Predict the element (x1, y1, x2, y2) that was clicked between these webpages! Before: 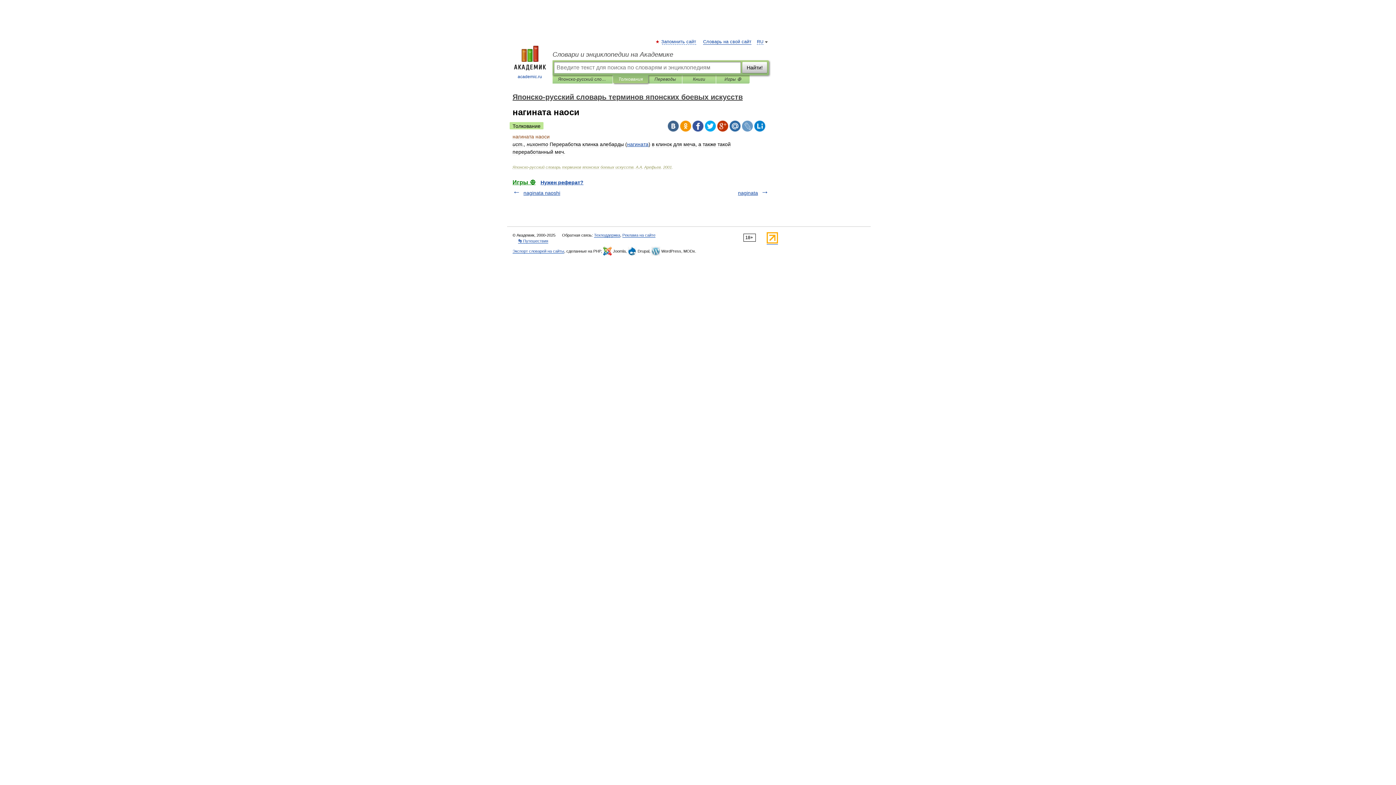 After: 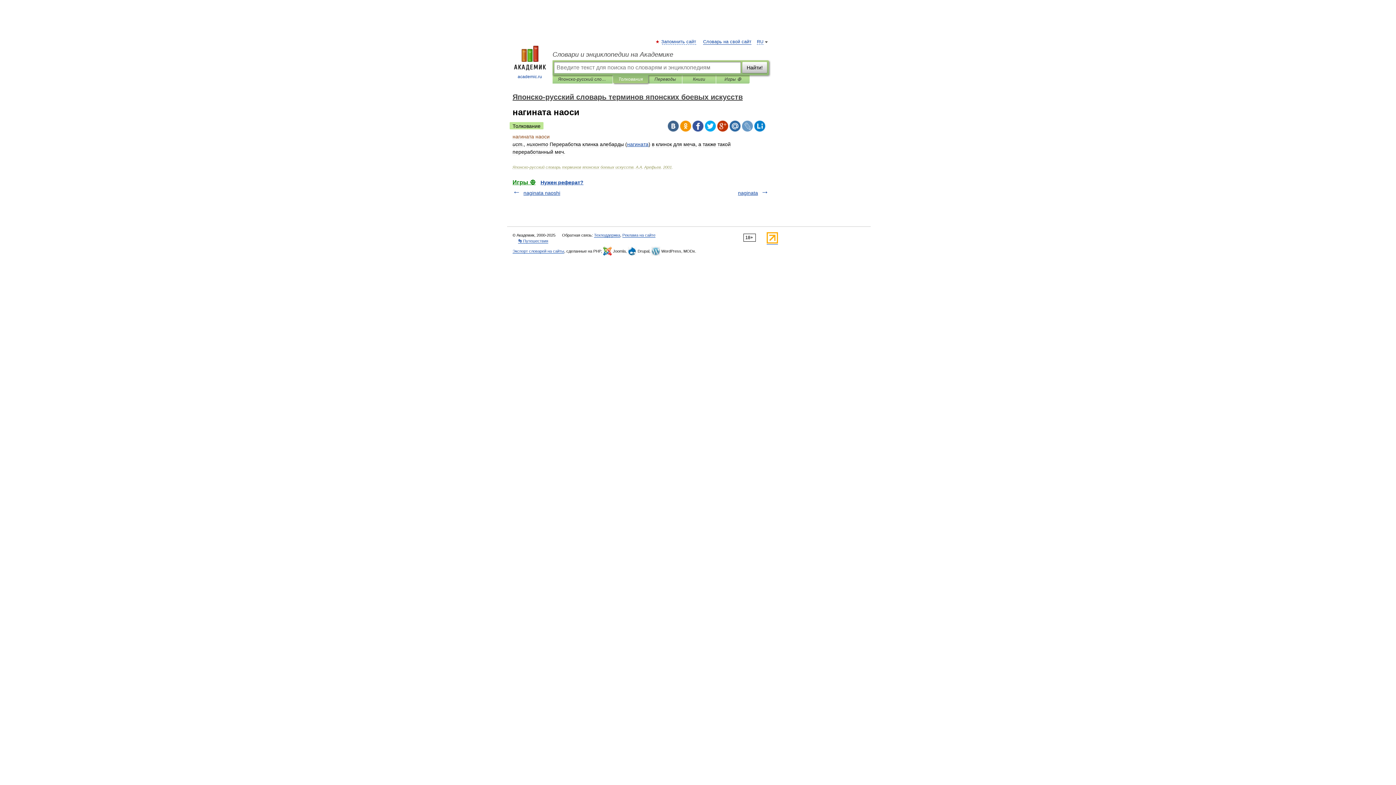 Action: bbox: (668, 120, 678, 131)